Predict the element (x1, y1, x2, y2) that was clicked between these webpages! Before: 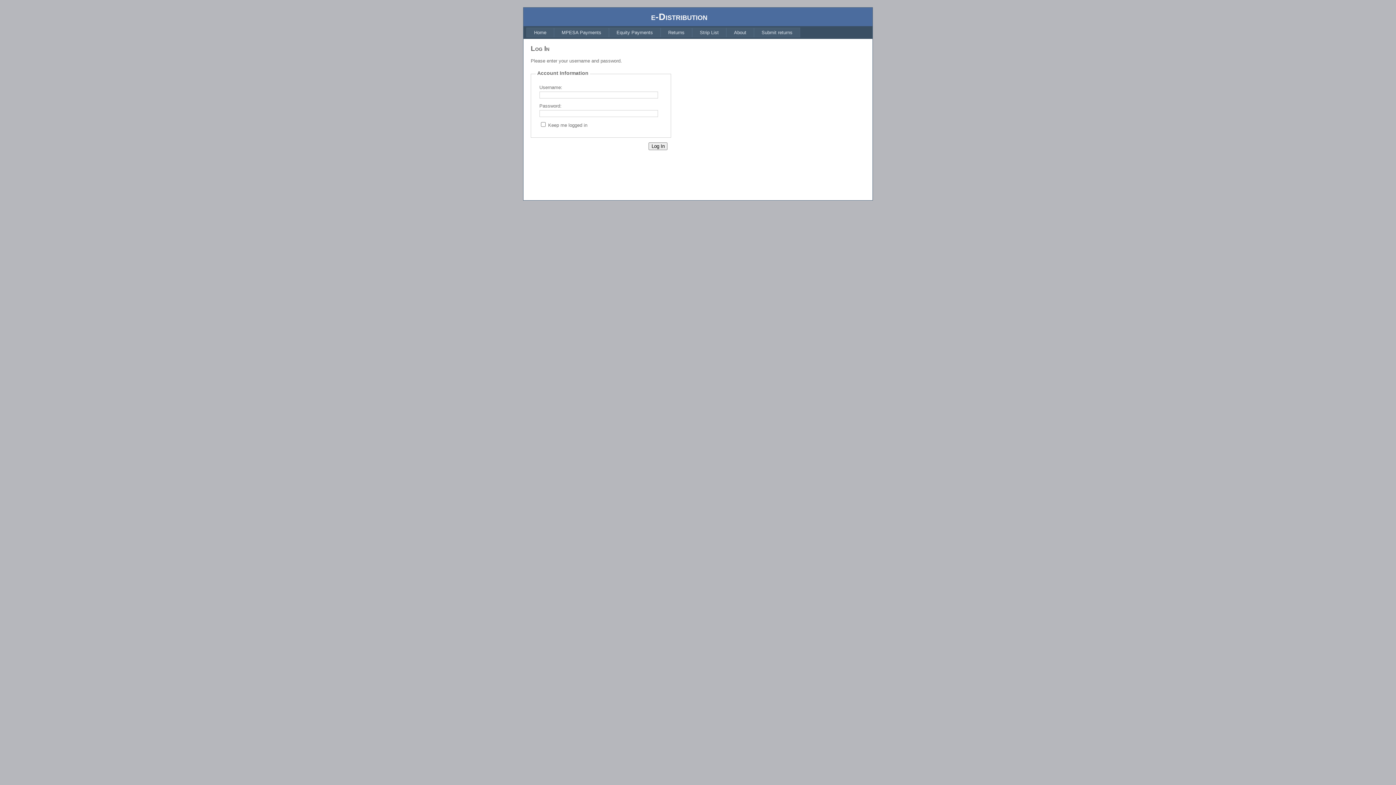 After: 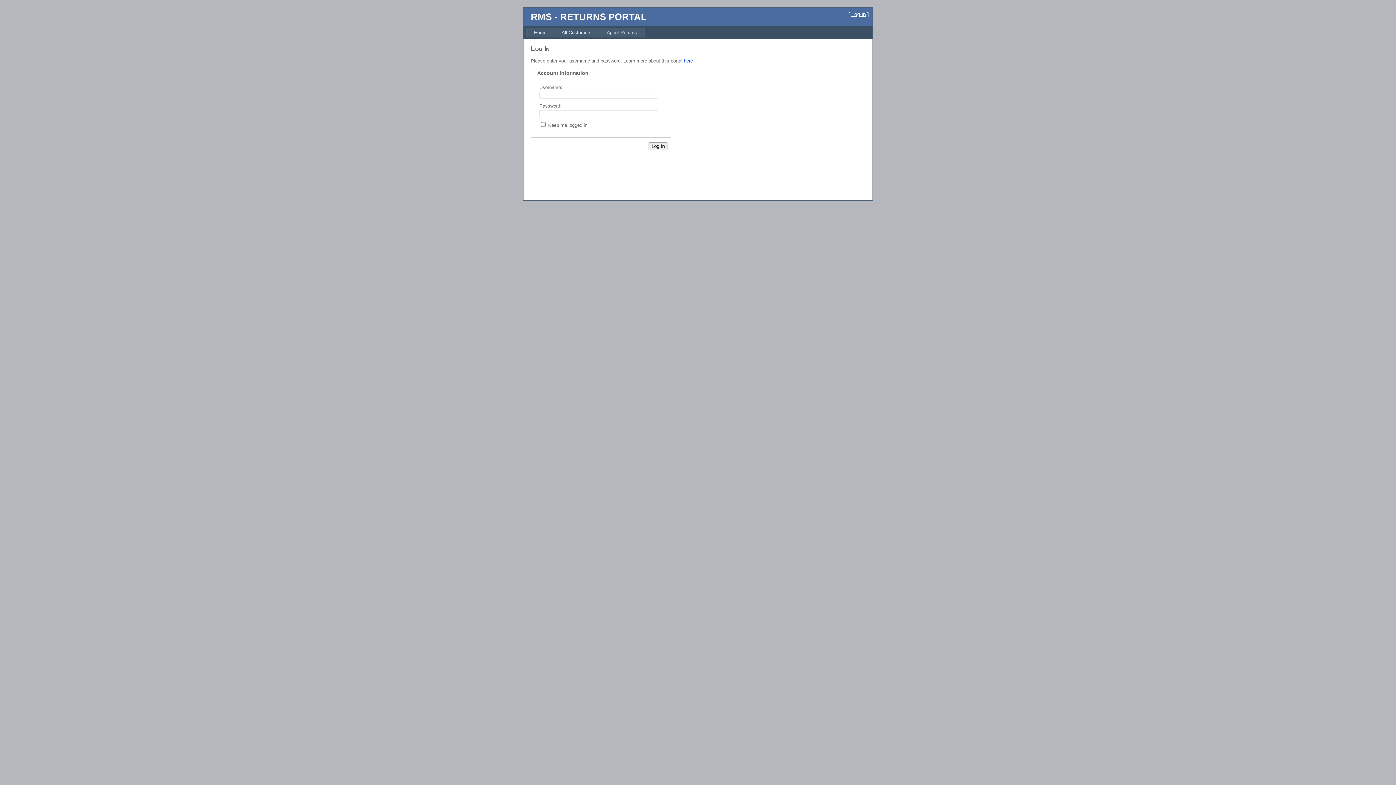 Action: bbox: (754, 27, 800, 37) label: Submit returns